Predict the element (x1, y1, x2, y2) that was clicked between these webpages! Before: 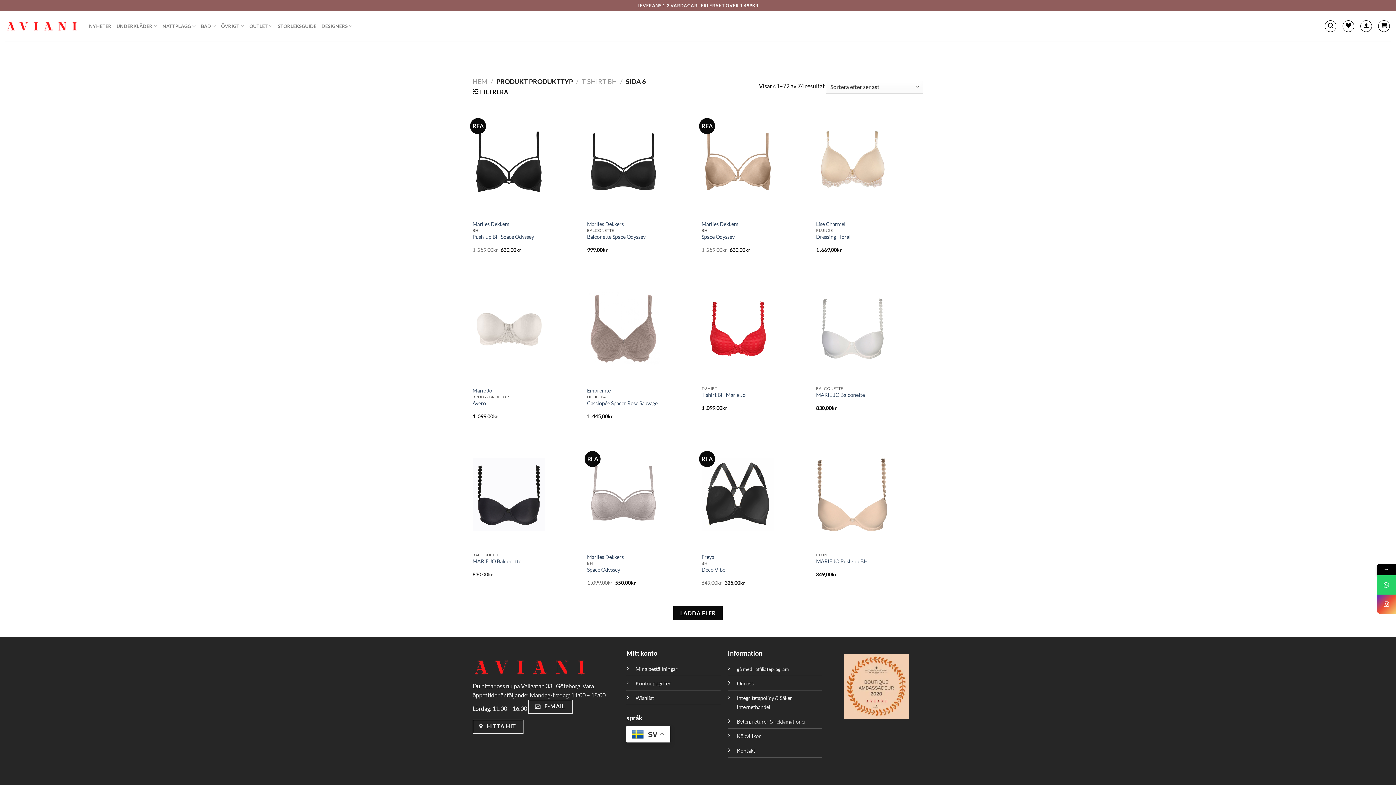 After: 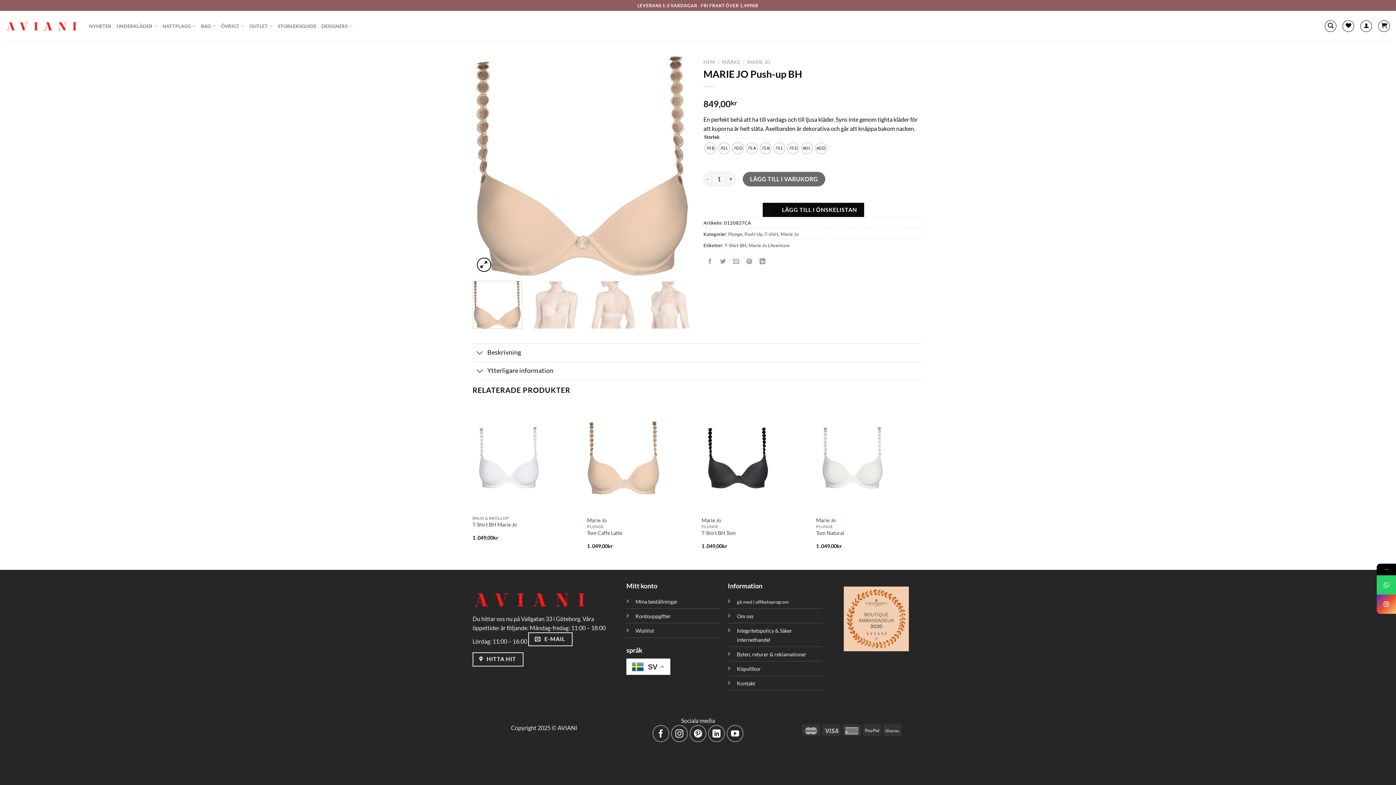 Action: bbox: (816, 440, 923, 549) label: MARIE JO Push-up BH